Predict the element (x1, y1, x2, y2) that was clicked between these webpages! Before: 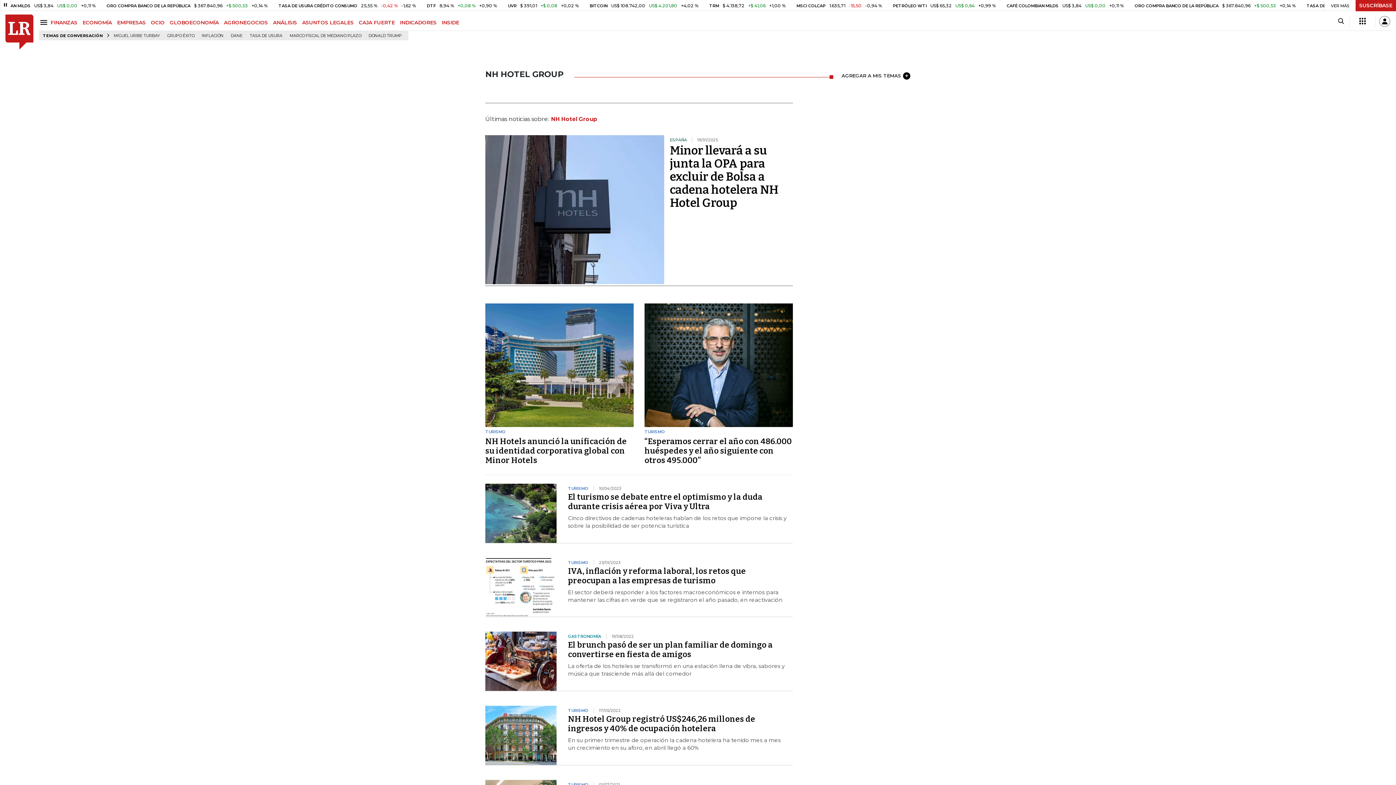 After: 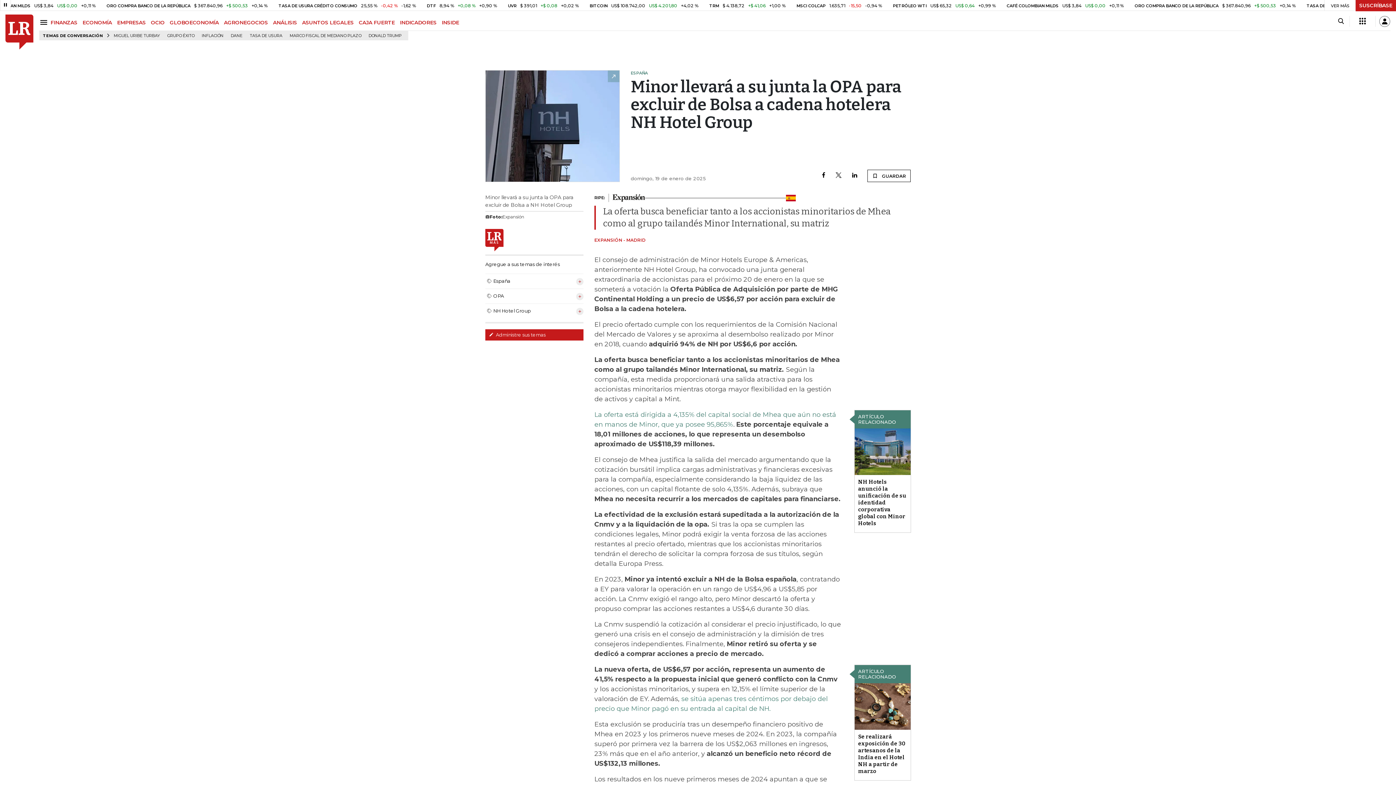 Action: label: Minor llevará a su junta la OPA para excluir de Bolsa a cadena hotelera NH Hotel Group bbox: (670, 176, 778, 242)